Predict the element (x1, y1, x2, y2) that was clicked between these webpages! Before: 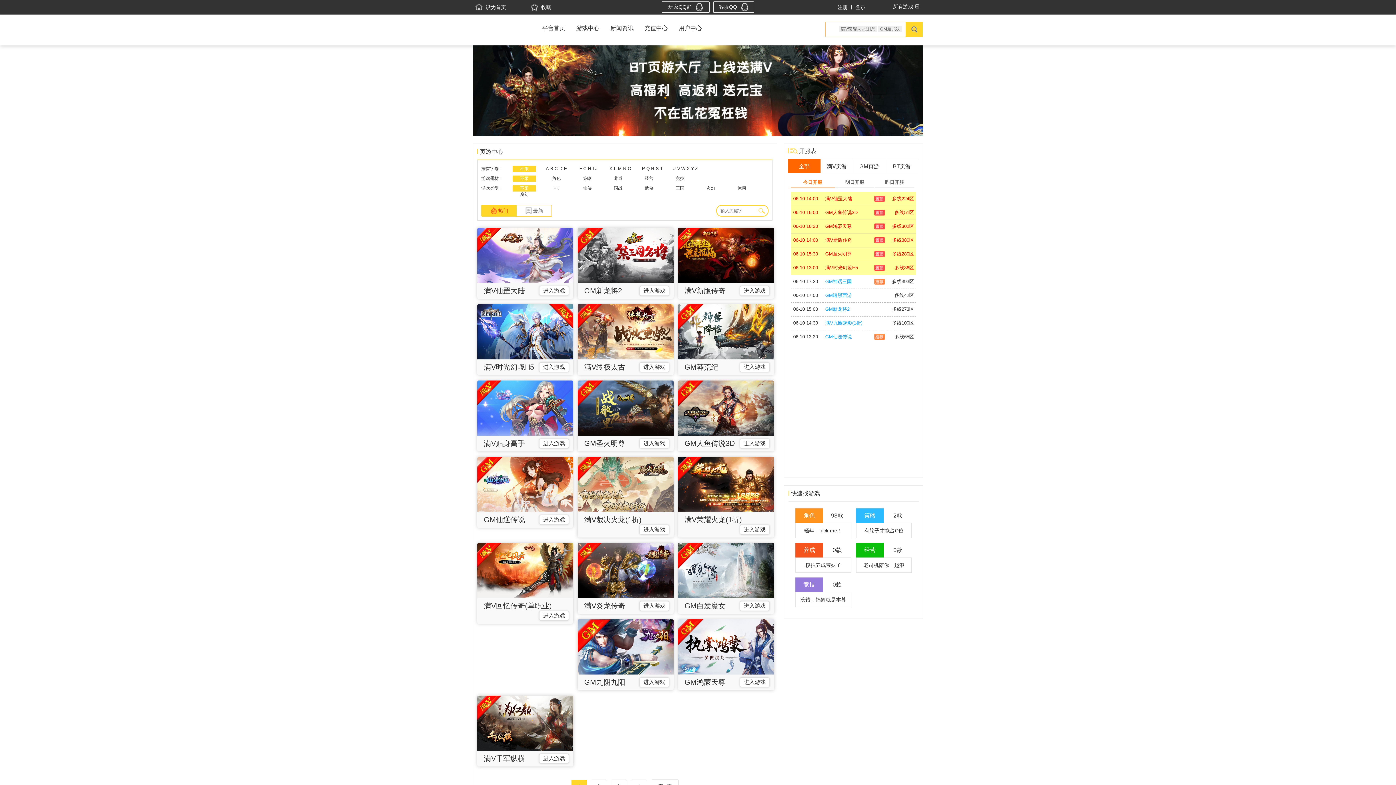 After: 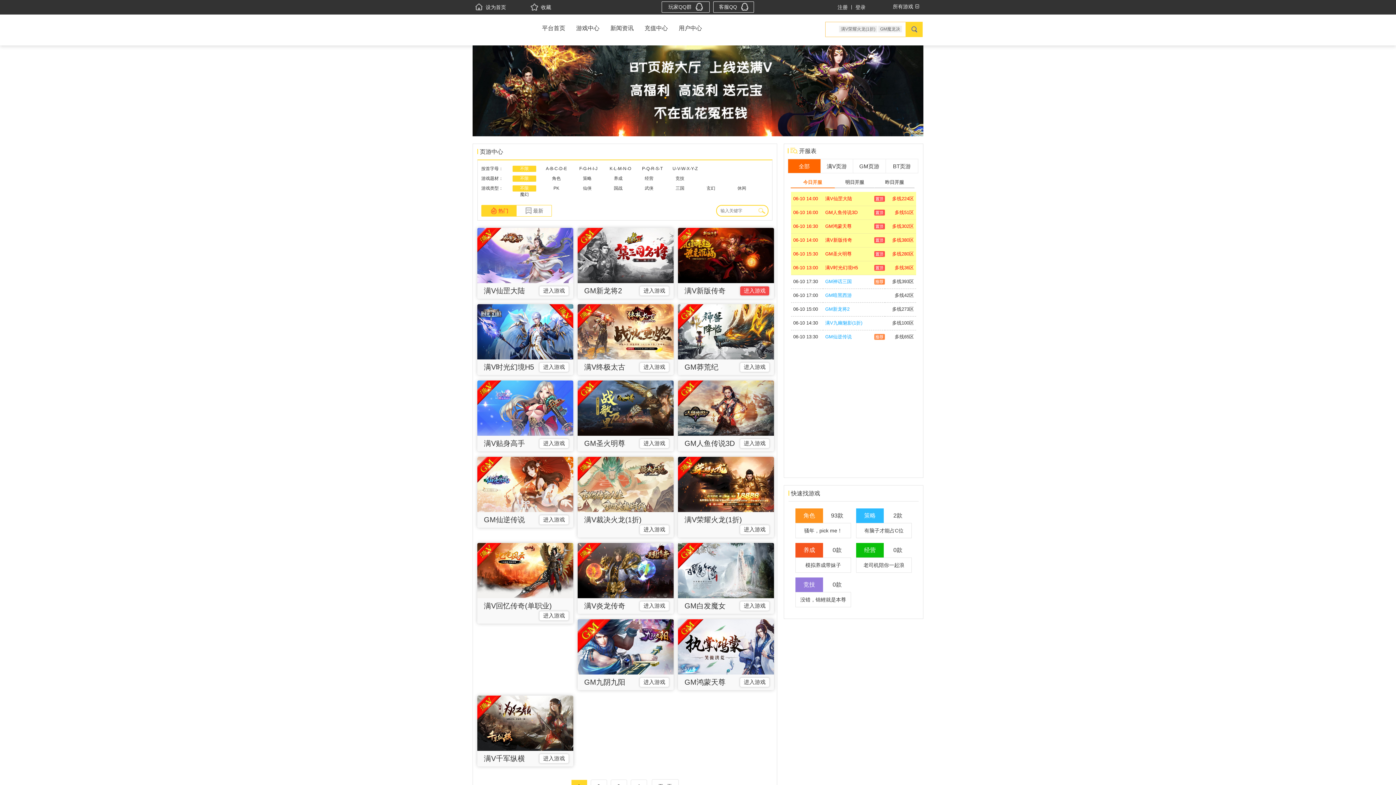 Action: bbox: (740, 286, 769, 296) label: 进入游戏